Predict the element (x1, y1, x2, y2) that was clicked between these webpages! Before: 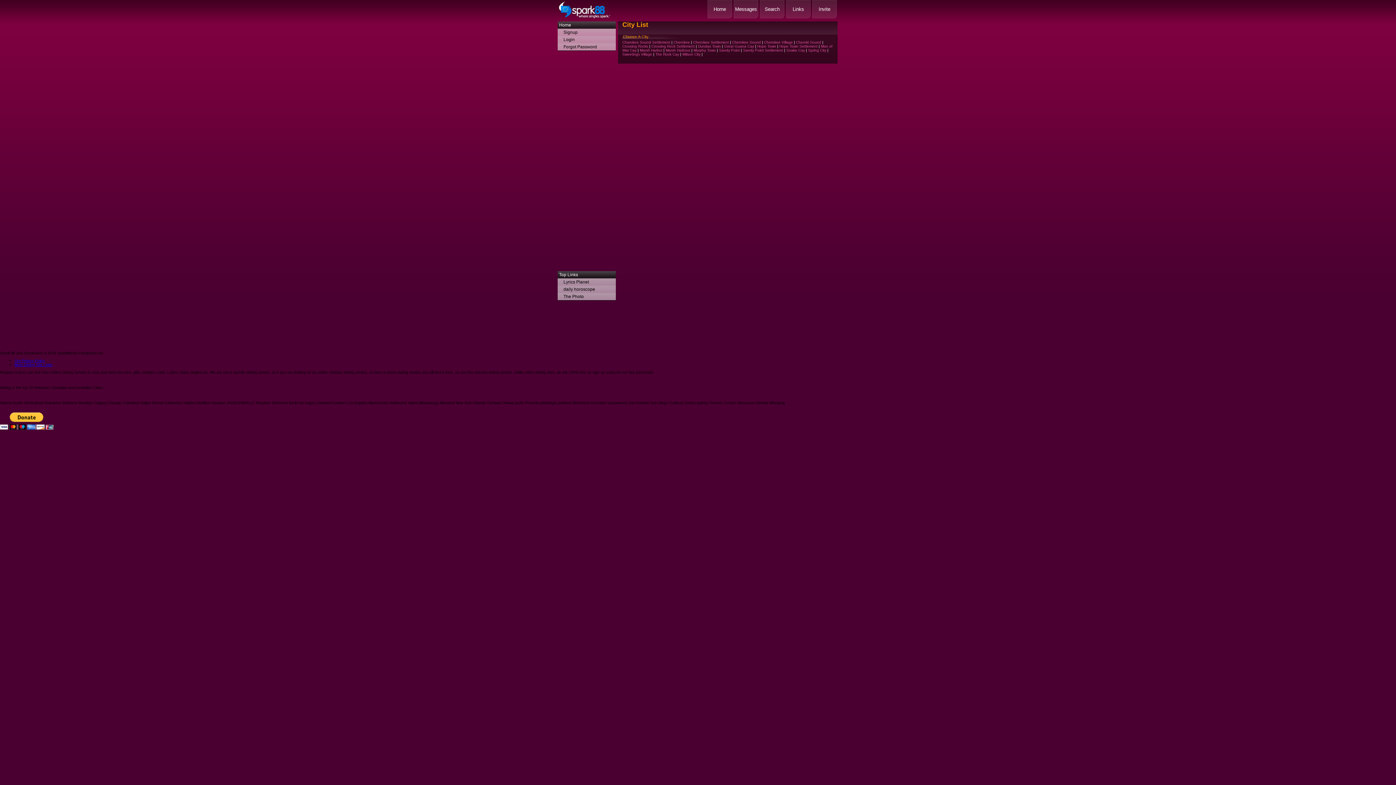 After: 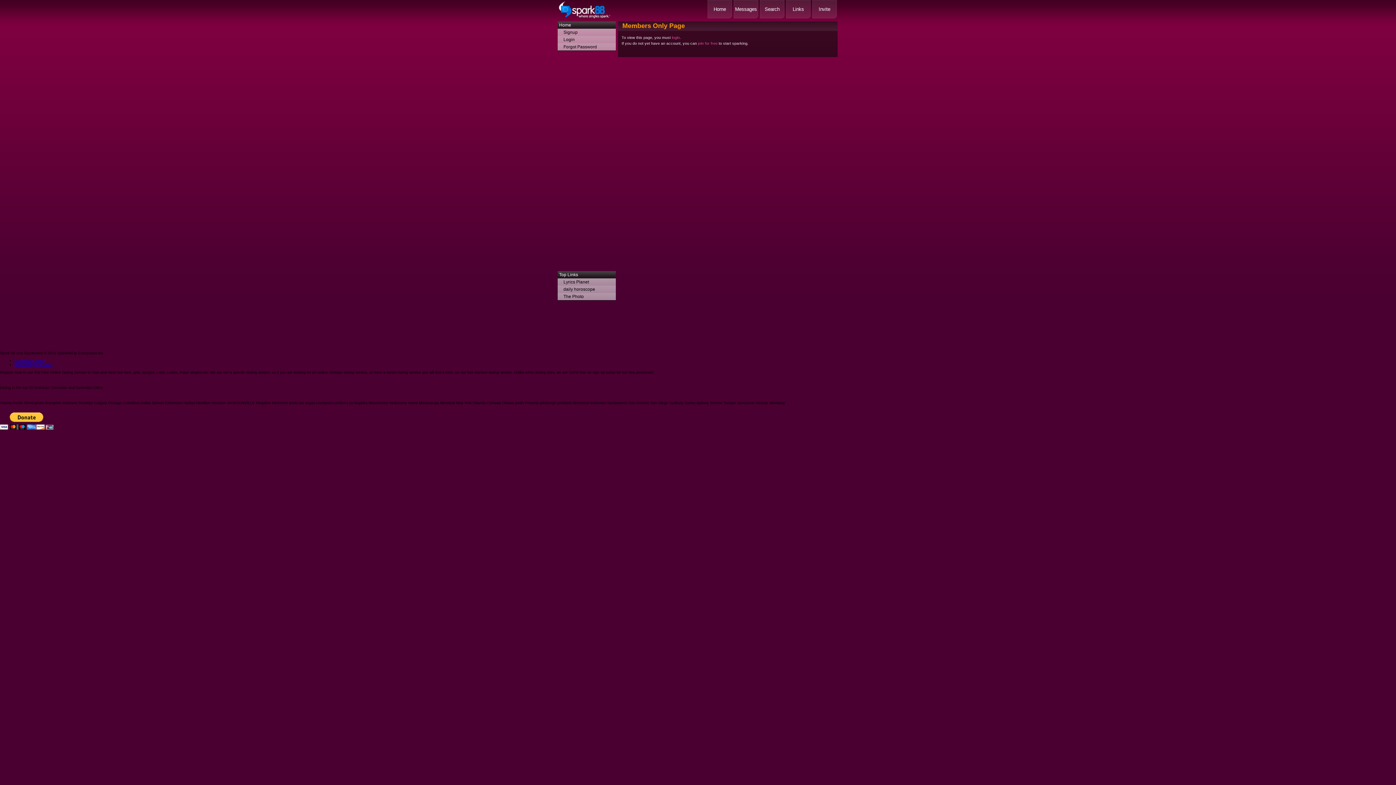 Action: label: Invite bbox: (812, 0, 837, 18)